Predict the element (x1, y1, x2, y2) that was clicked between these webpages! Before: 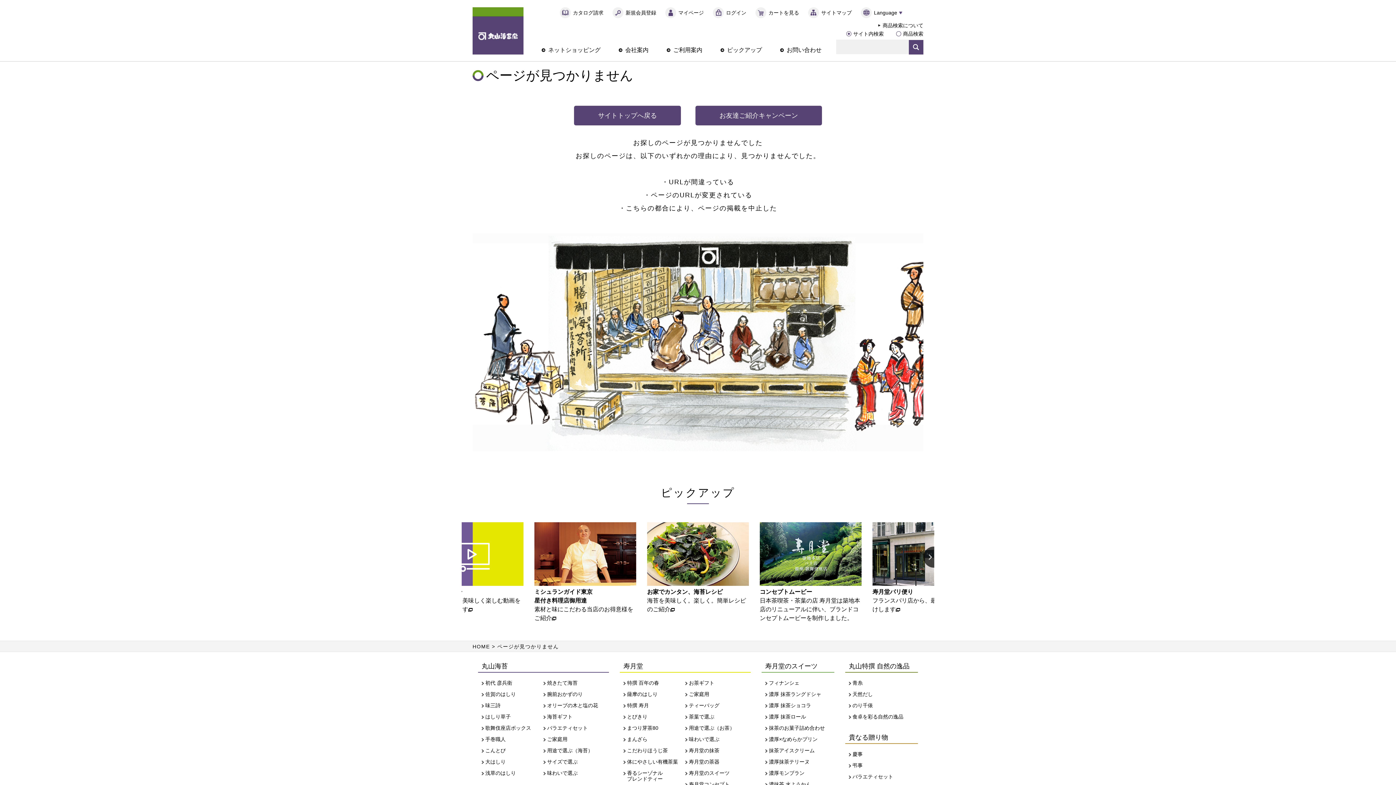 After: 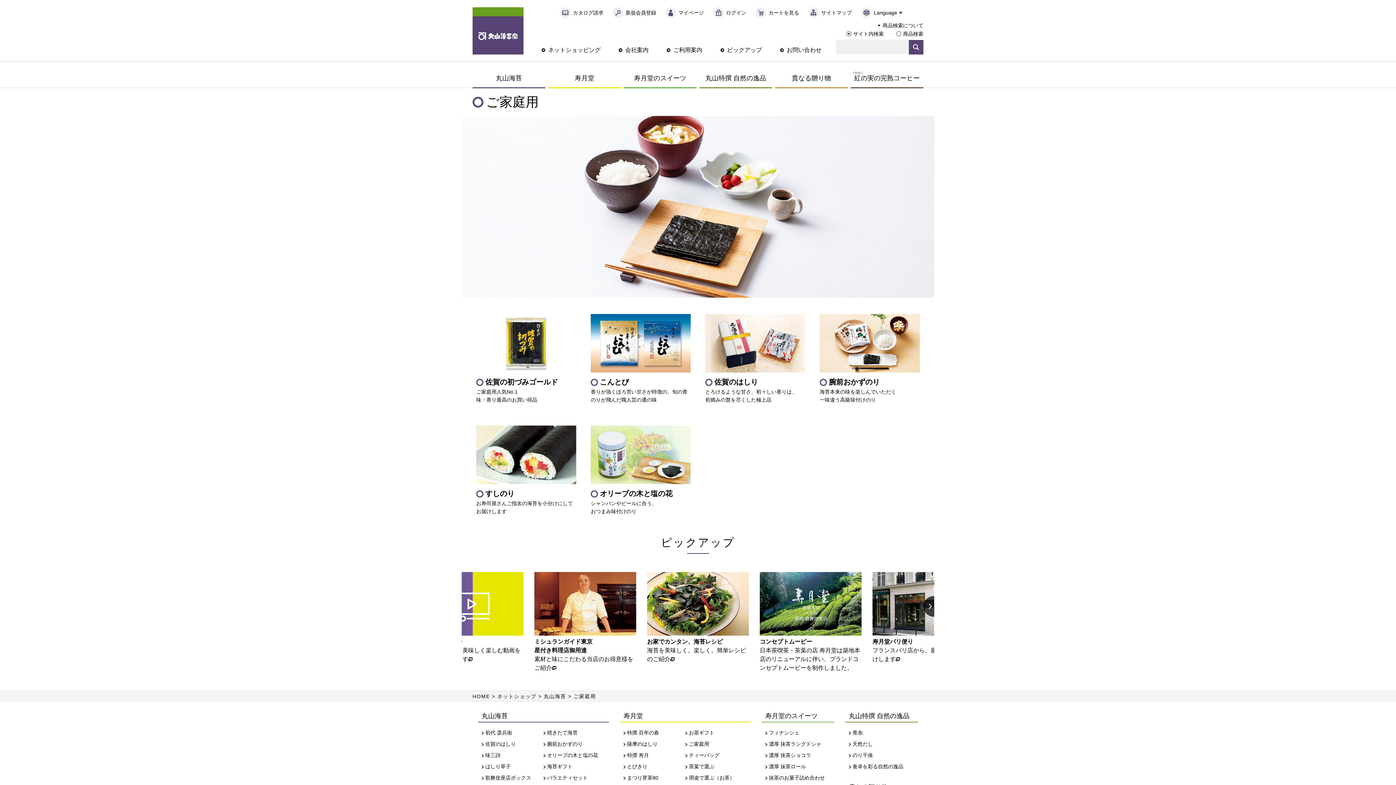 Action: label: ご家庭用 bbox: (543, 736, 567, 742)